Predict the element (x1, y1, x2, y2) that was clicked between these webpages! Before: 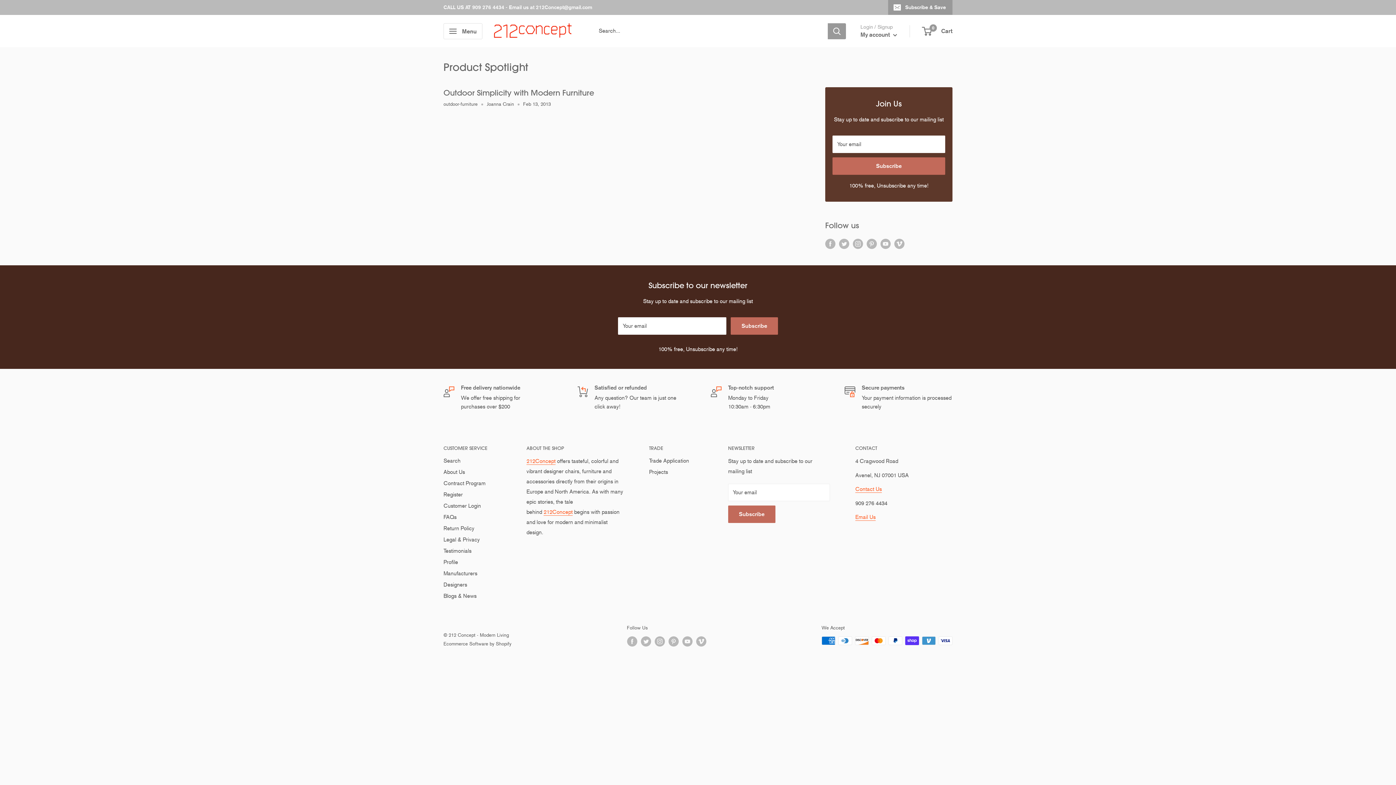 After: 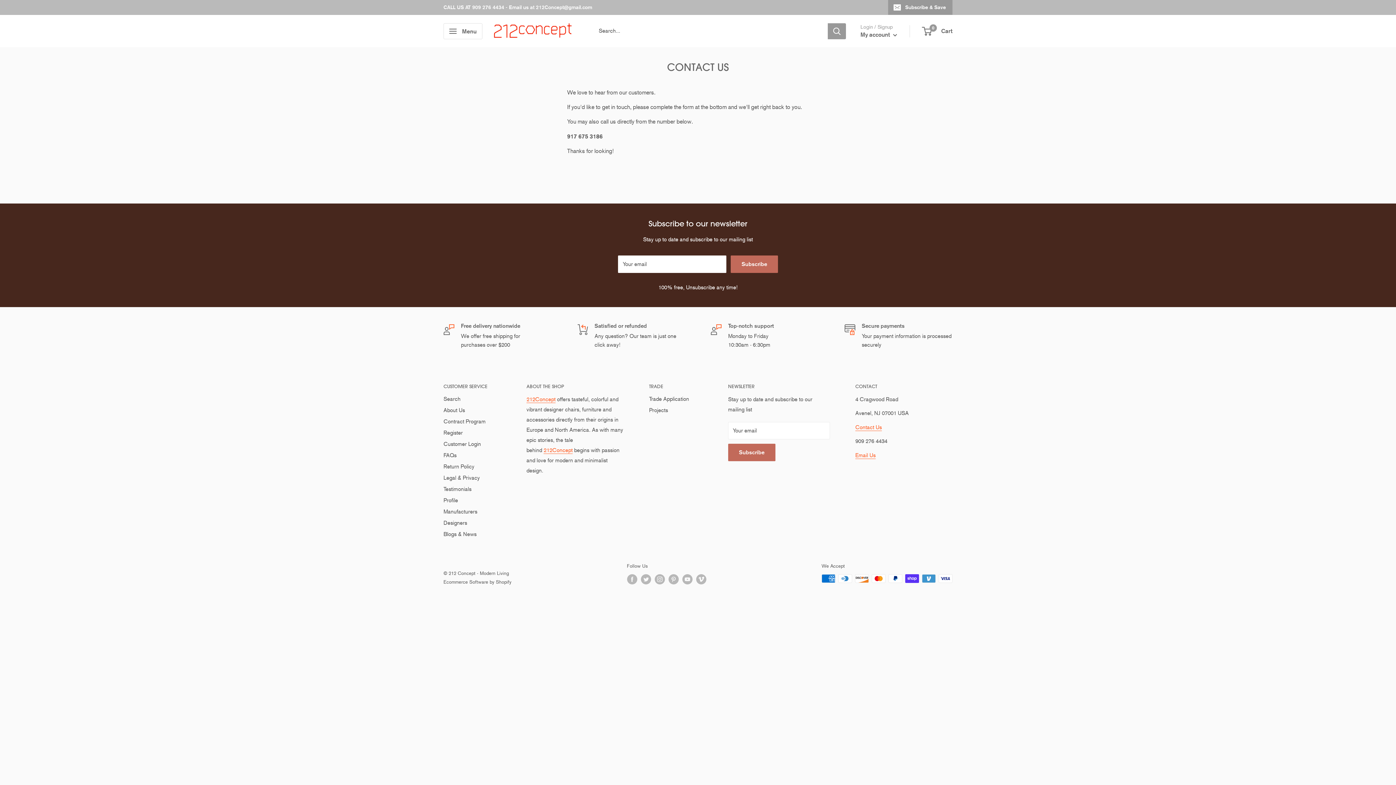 Action: label: Contact Us bbox: (855, 486, 882, 492)